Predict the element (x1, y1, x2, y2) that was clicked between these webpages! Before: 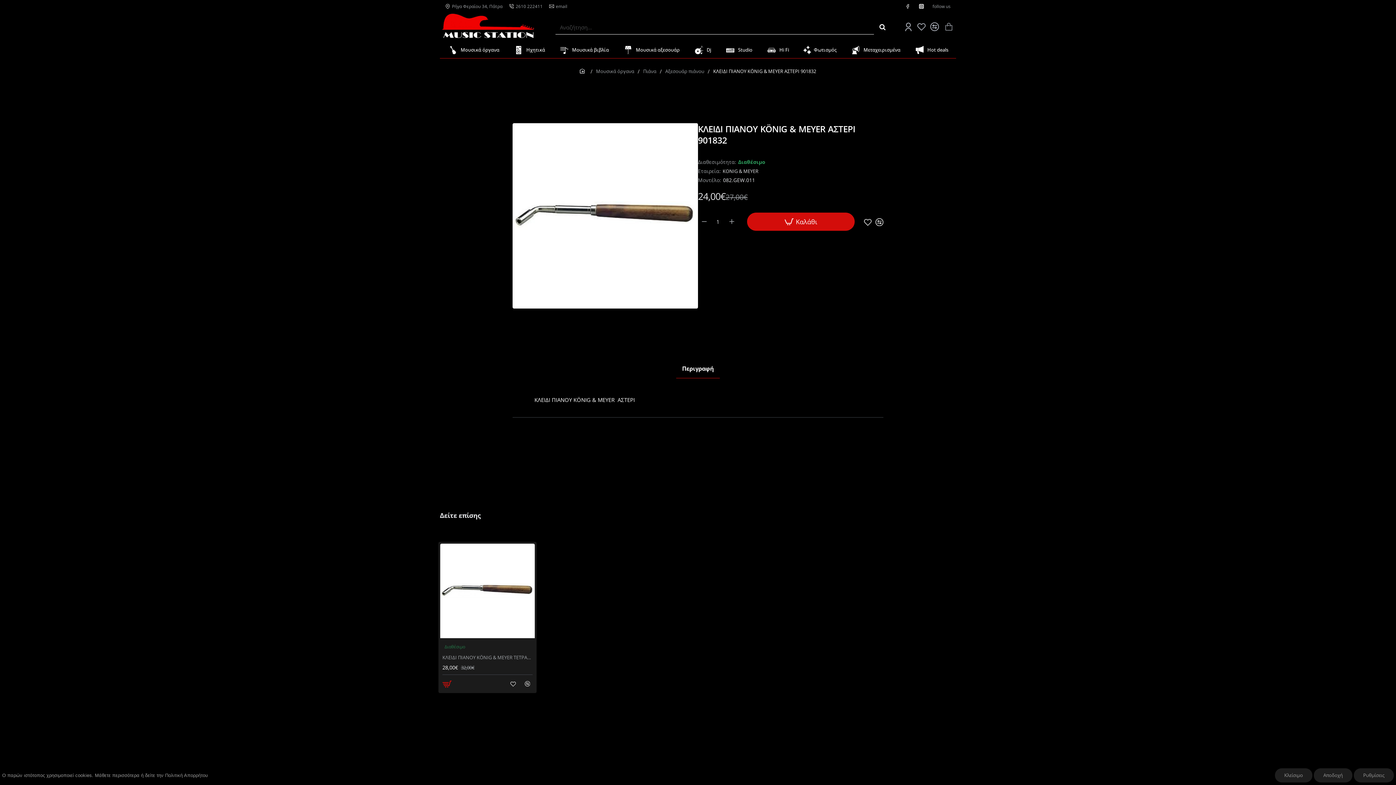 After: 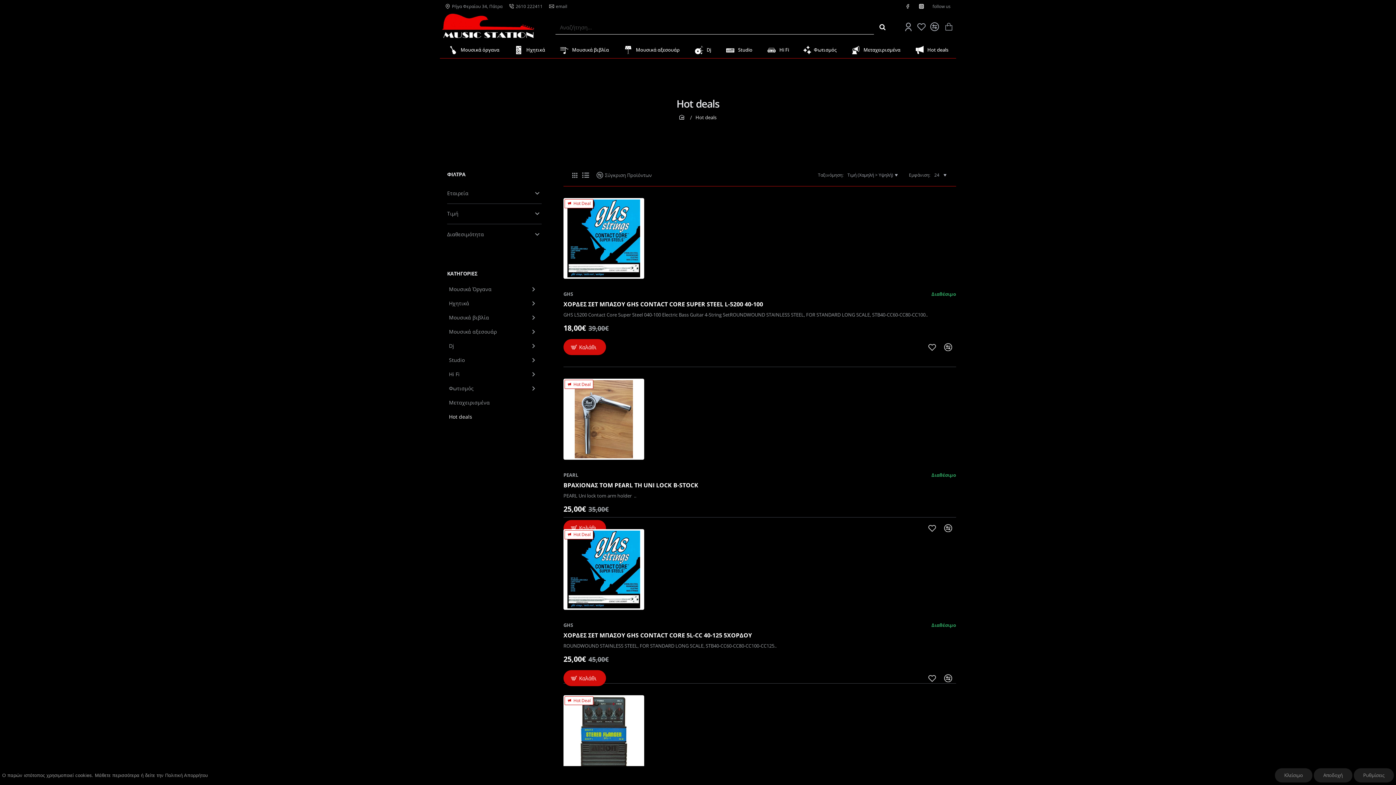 Action: label: Hot deals bbox: (907, 41, 955, 58)